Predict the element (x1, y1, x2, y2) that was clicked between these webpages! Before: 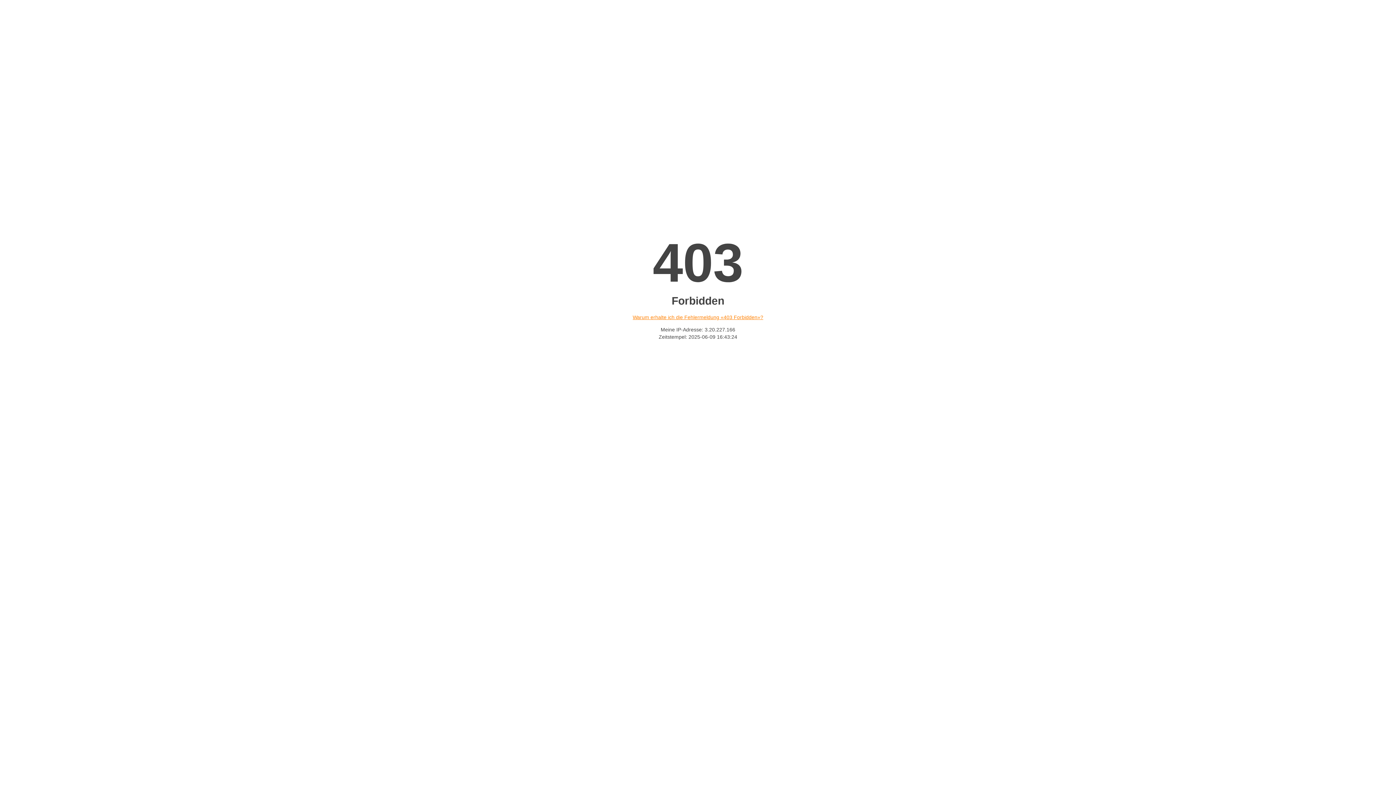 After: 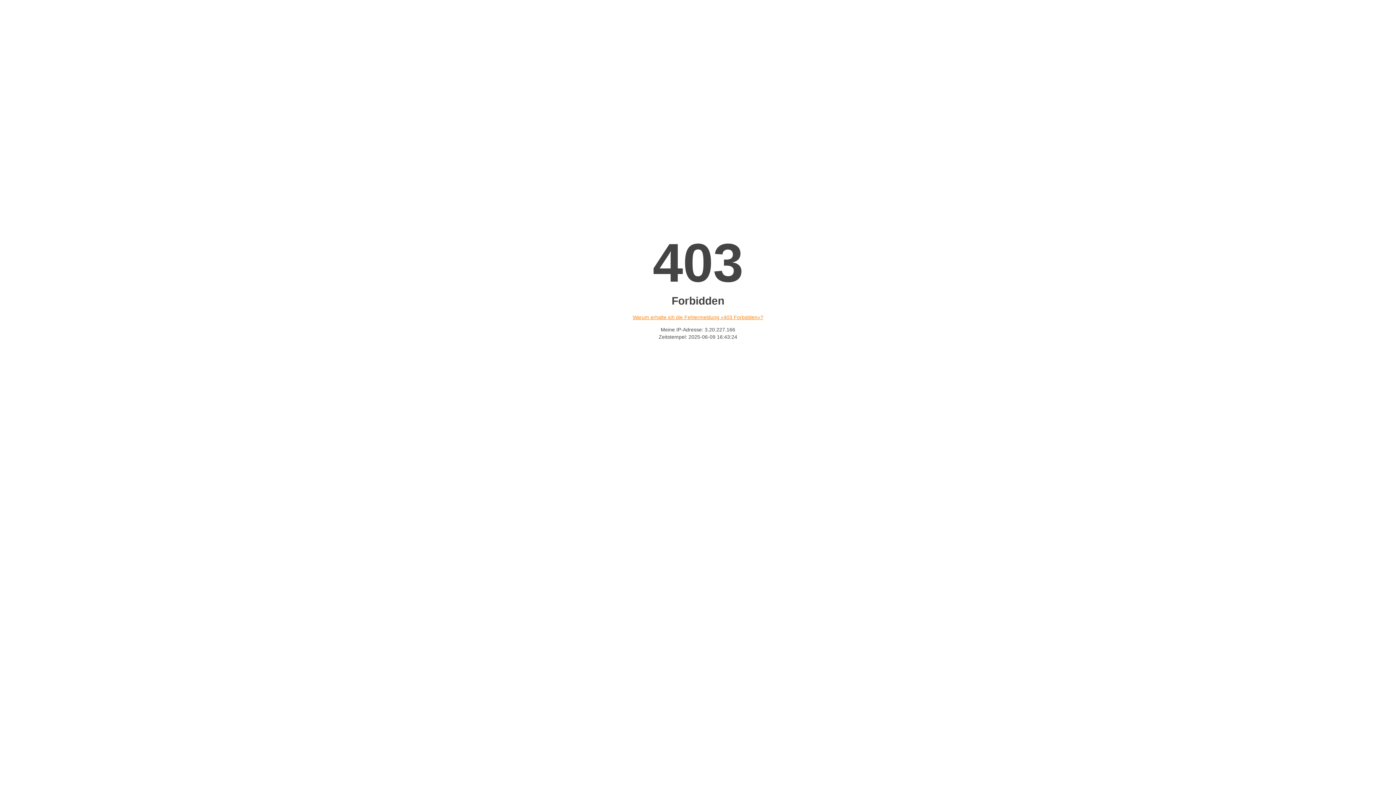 Action: label: Warum erhalte ich die Fehlermeldung «403 Forbidden»? bbox: (632, 314, 763, 320)